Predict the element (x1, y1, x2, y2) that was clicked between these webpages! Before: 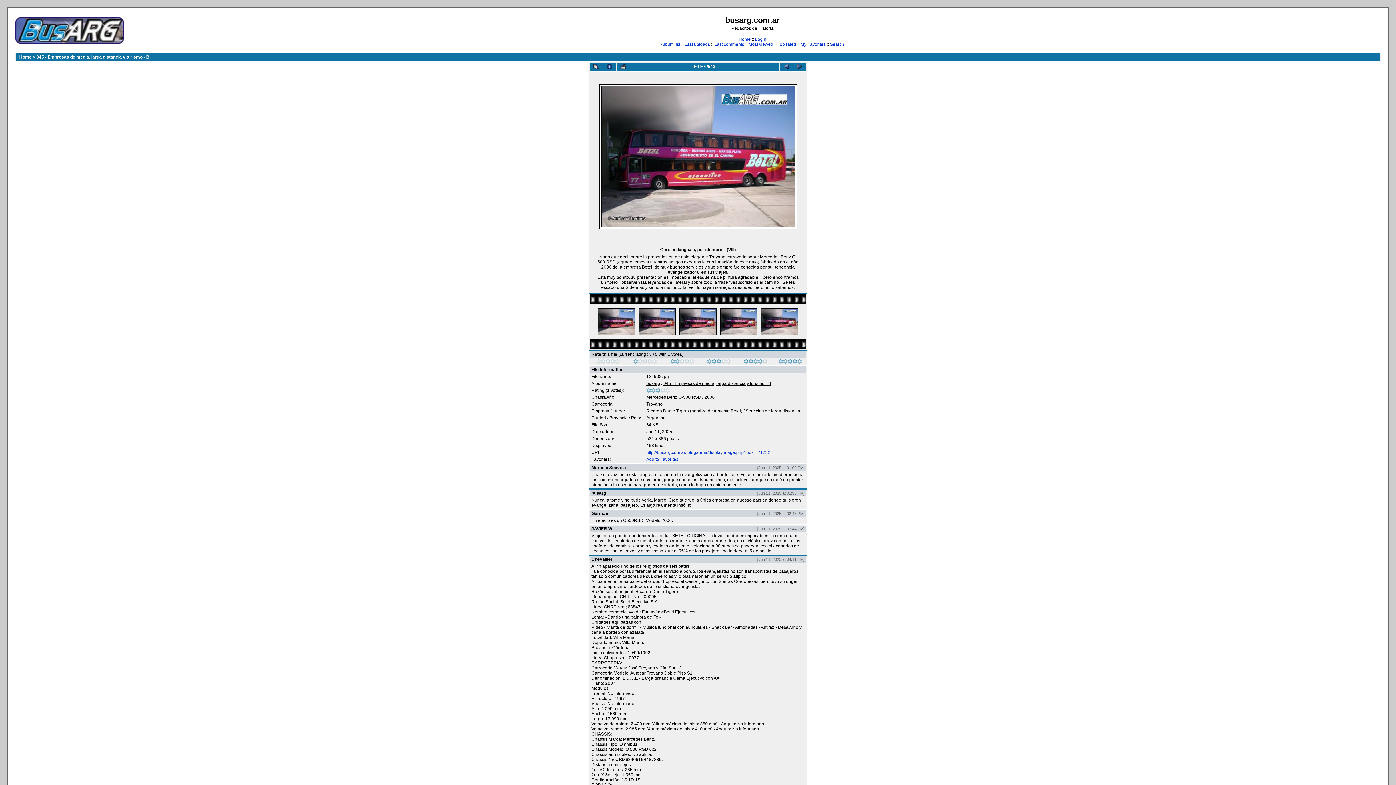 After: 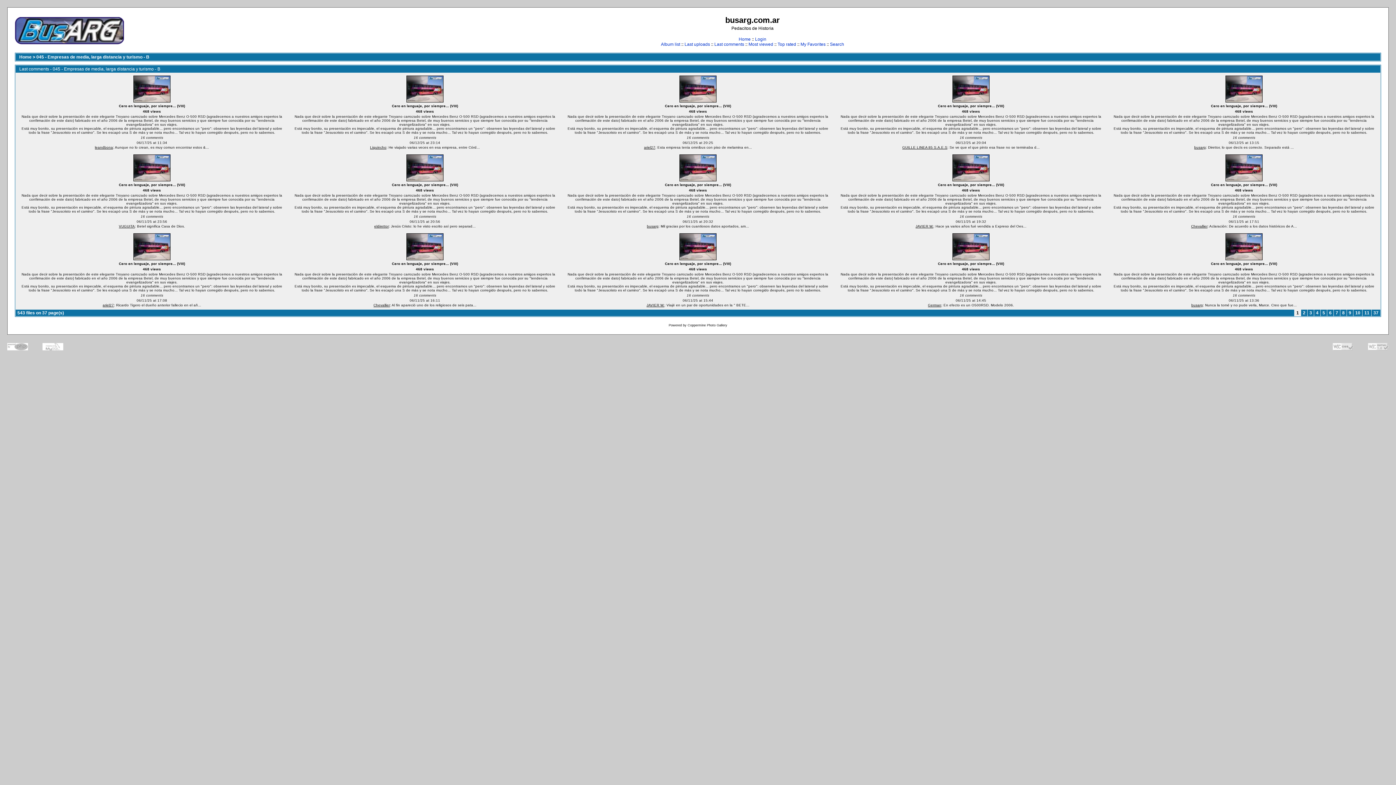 Action: bbox: (714, 41, 744, 46) label: Last comments